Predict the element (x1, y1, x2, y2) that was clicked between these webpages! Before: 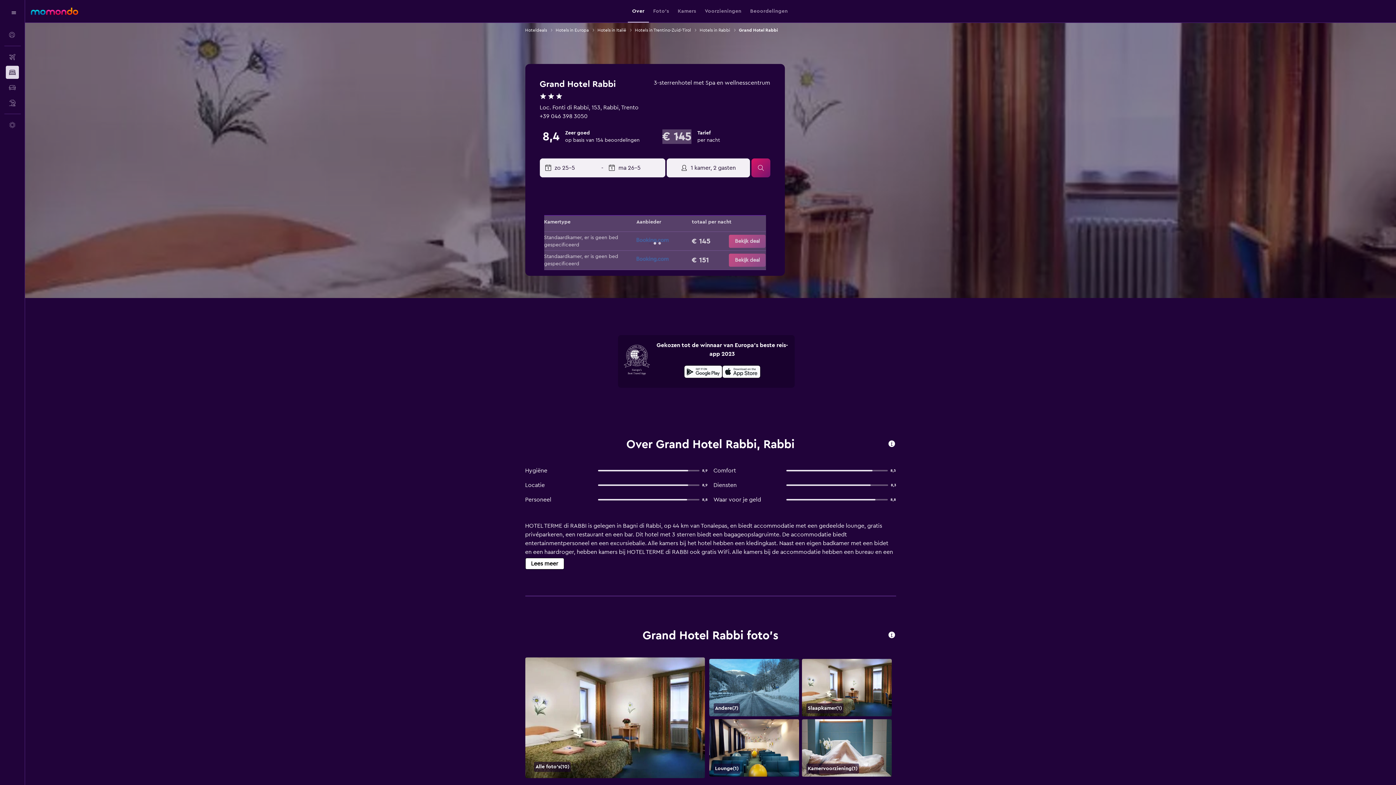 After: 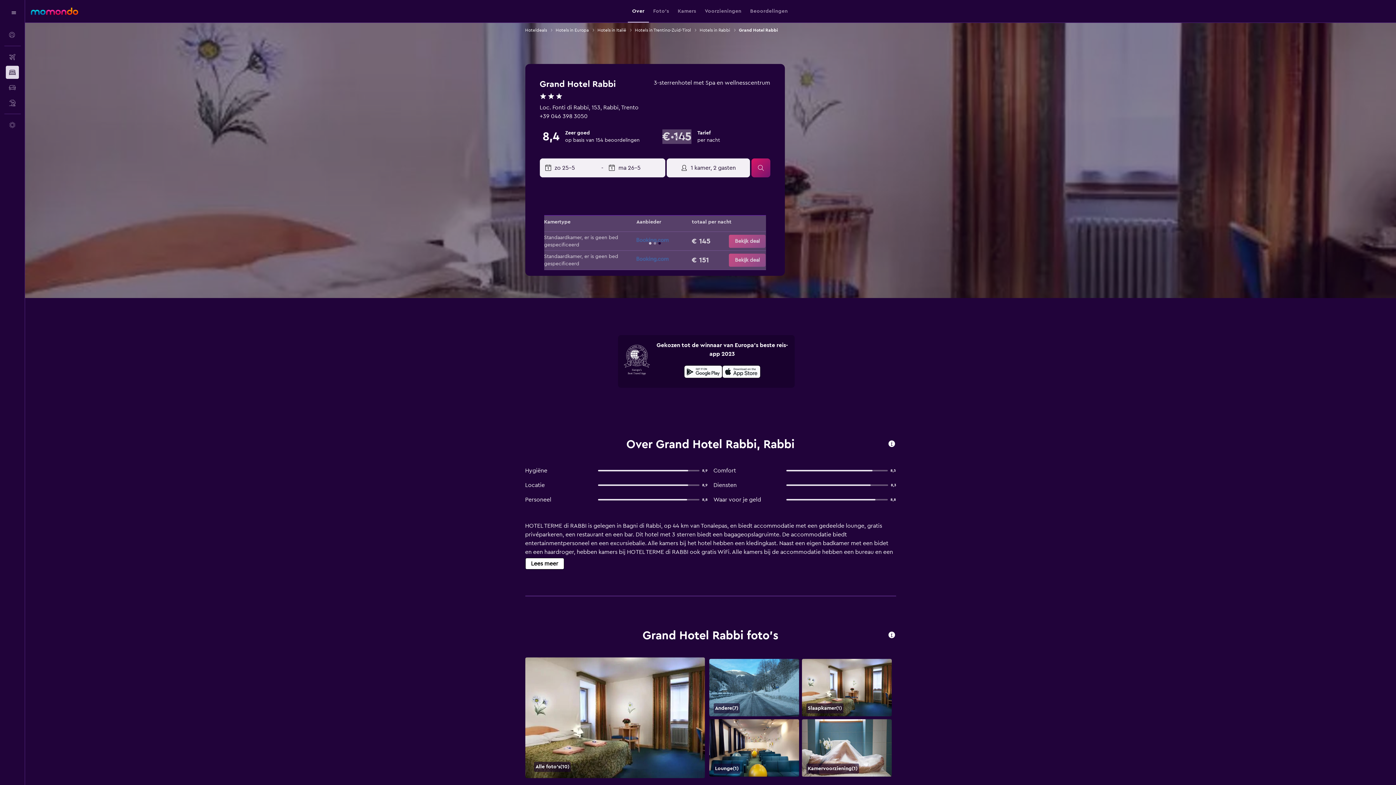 Action: label: +39 046 398 3050 bbox: (539, 113, 587, 119)